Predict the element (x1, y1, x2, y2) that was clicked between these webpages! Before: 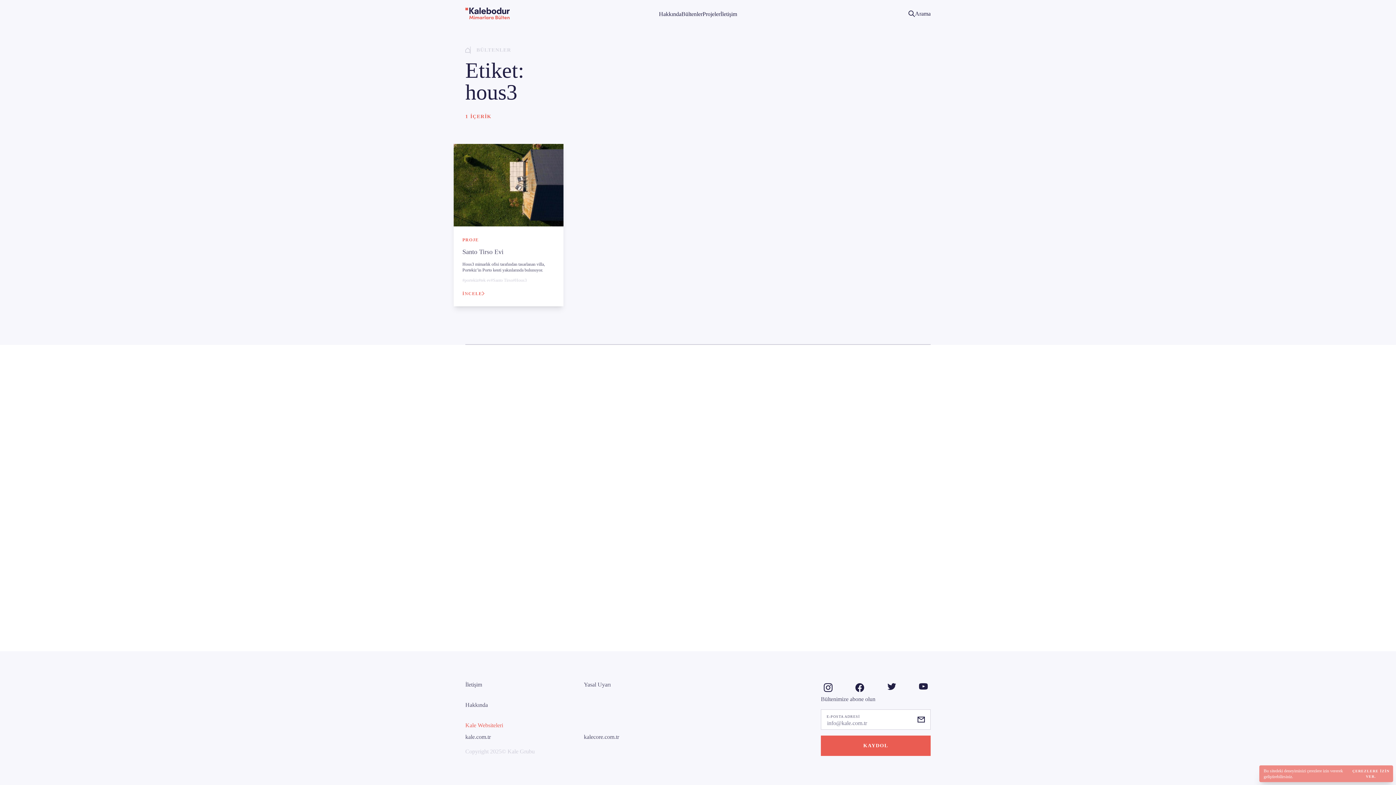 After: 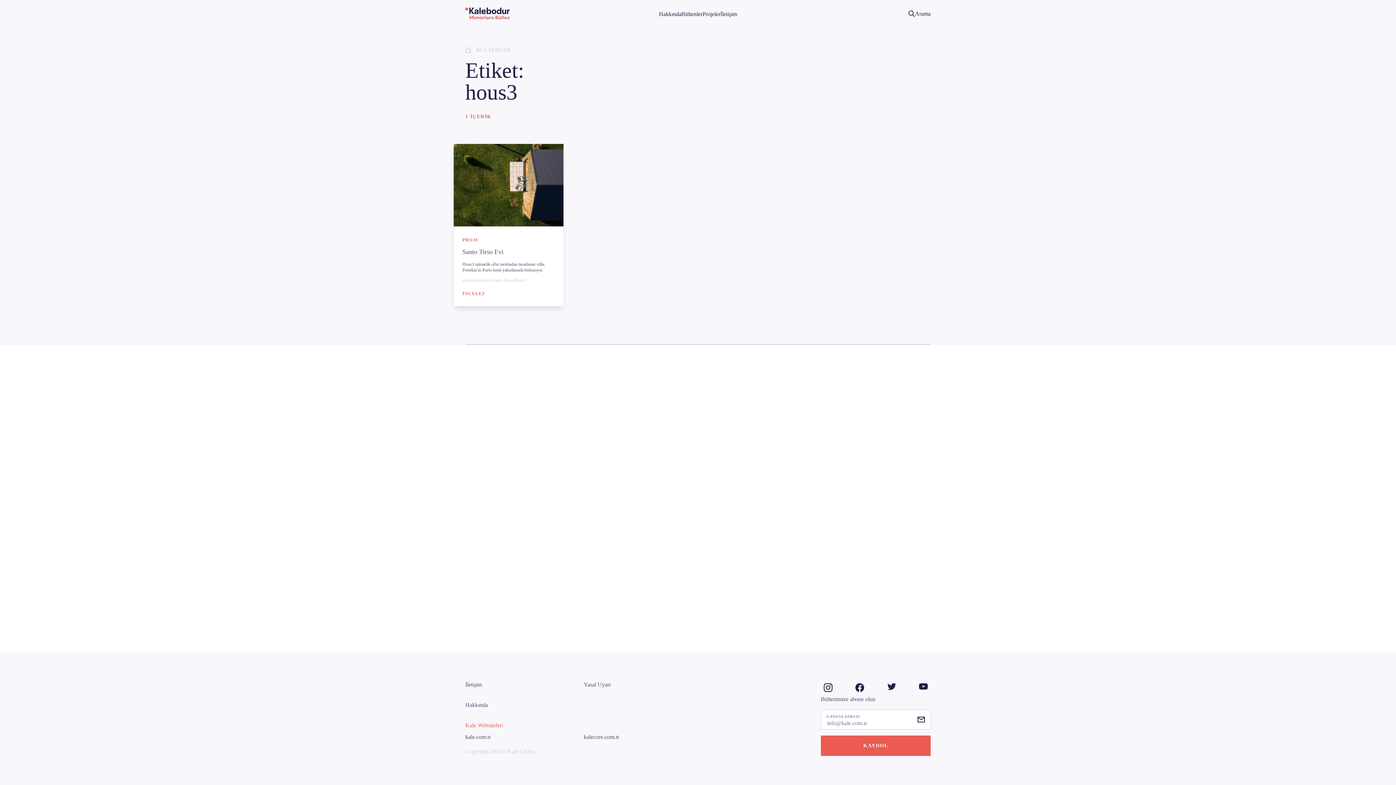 Action: label: ÇEREZLERE İZİN VER. bbox: (1350, 765, 1390, 782)